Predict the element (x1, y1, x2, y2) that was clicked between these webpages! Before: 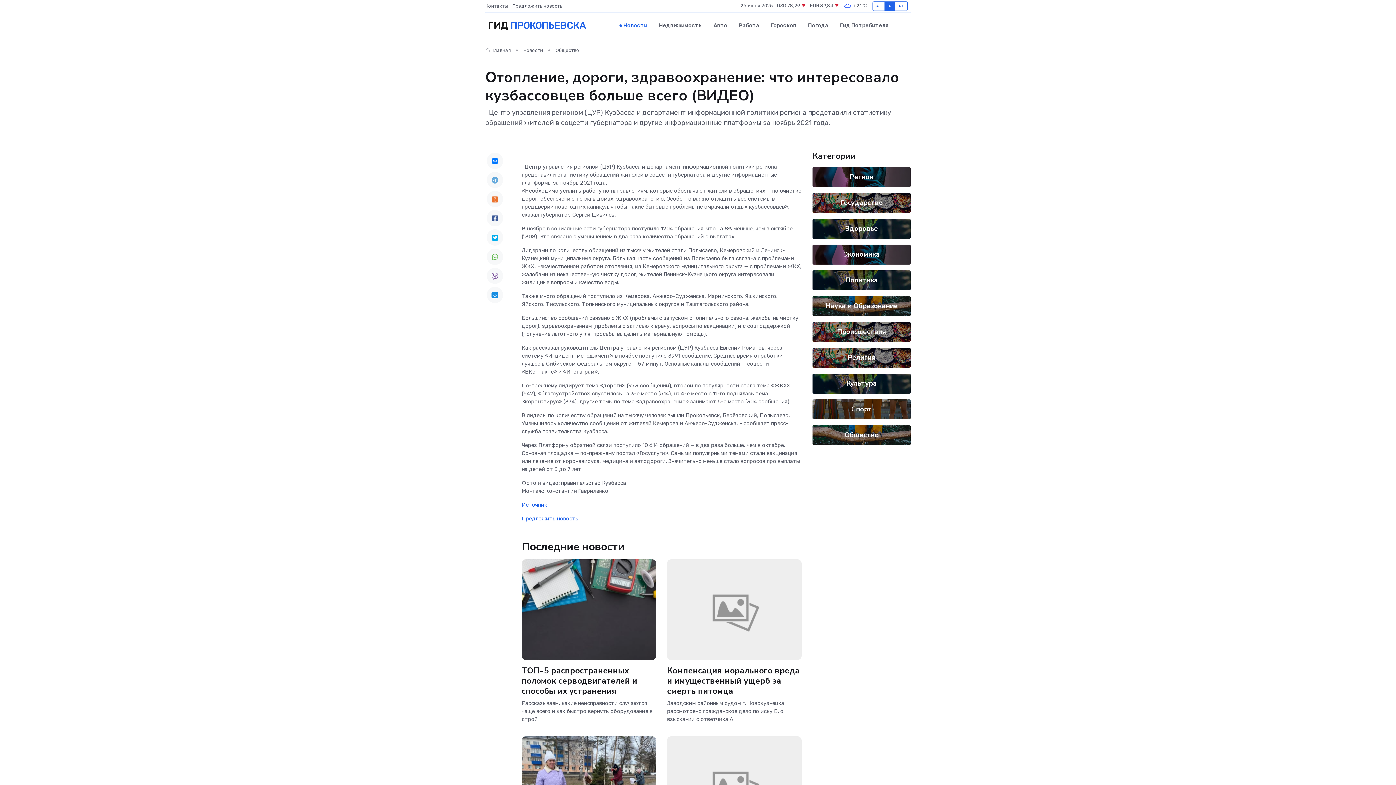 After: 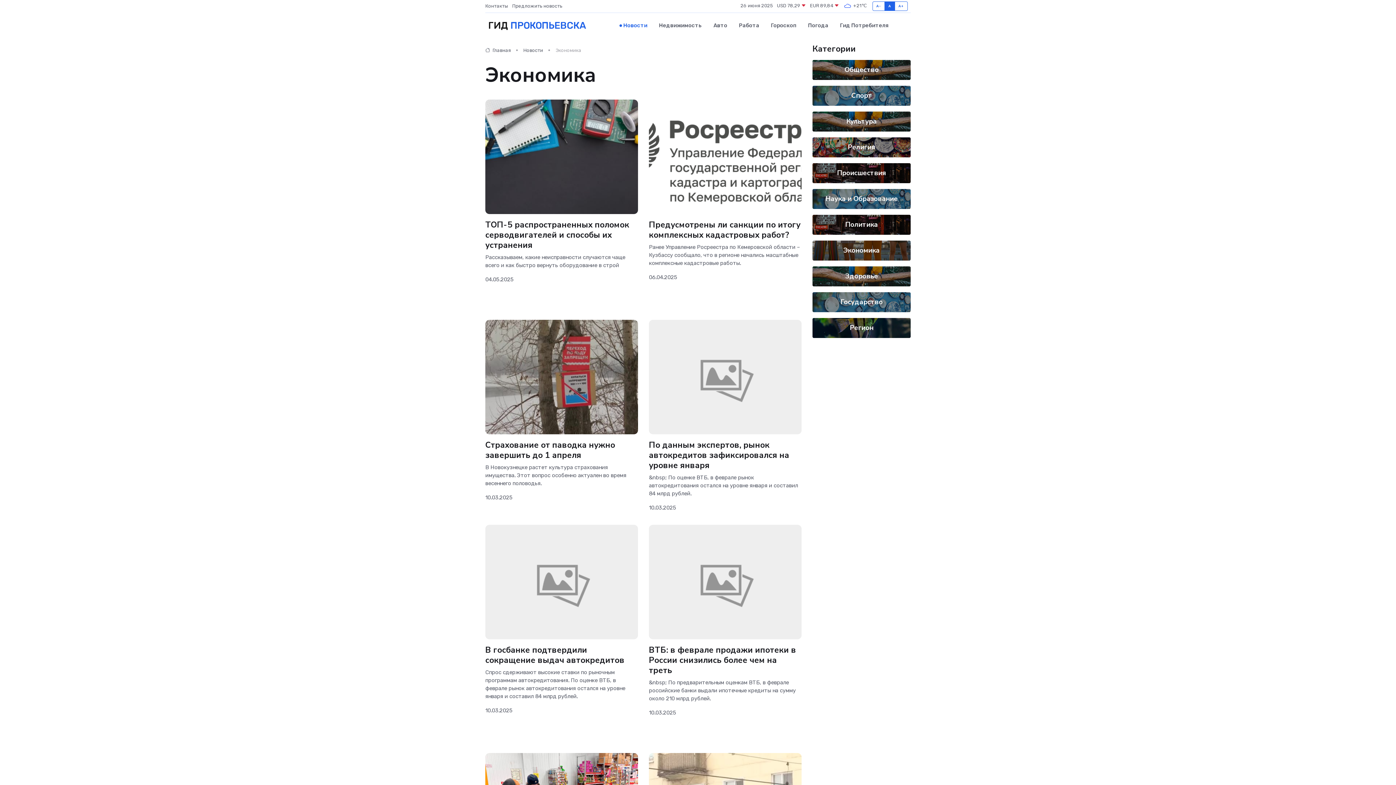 Action: bbox: (843, 249, 880, 259) label: Экономика